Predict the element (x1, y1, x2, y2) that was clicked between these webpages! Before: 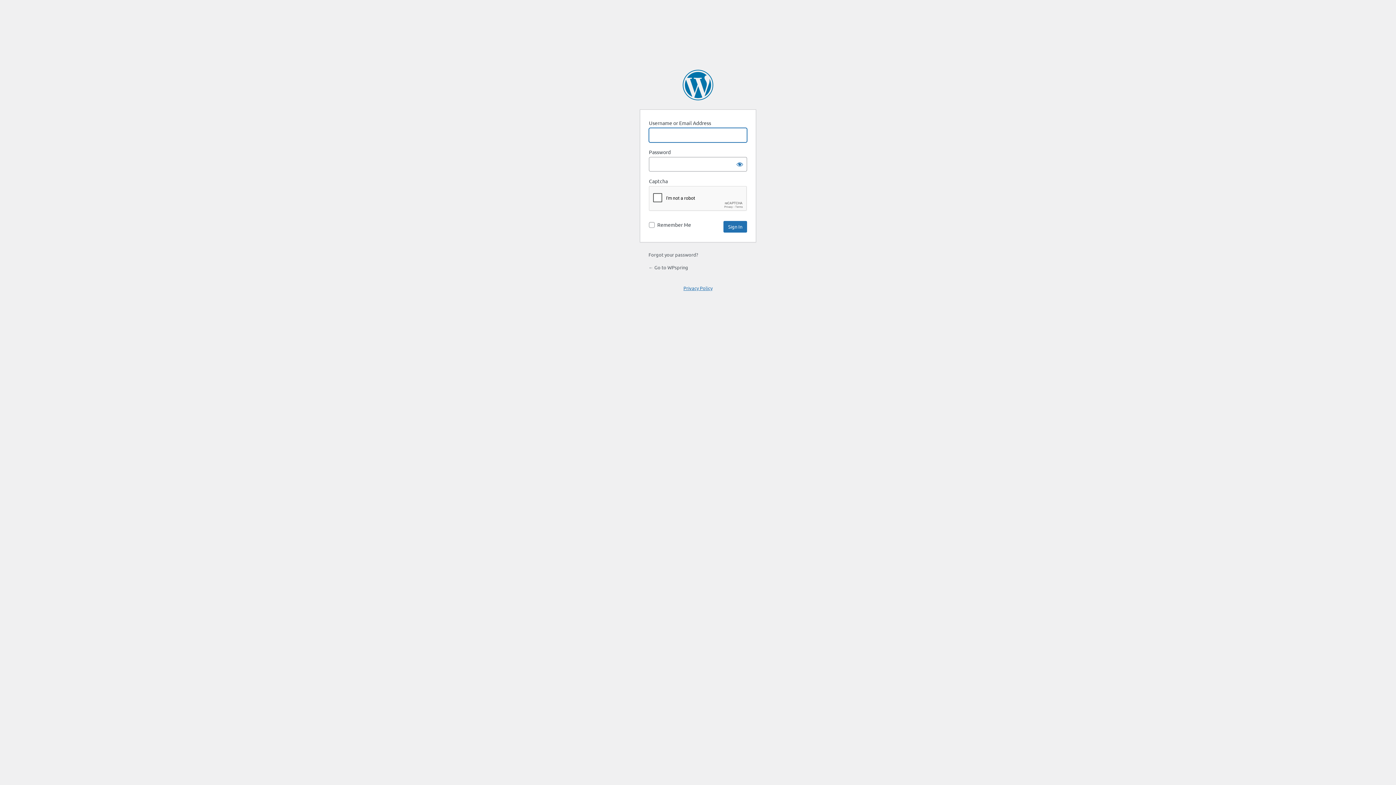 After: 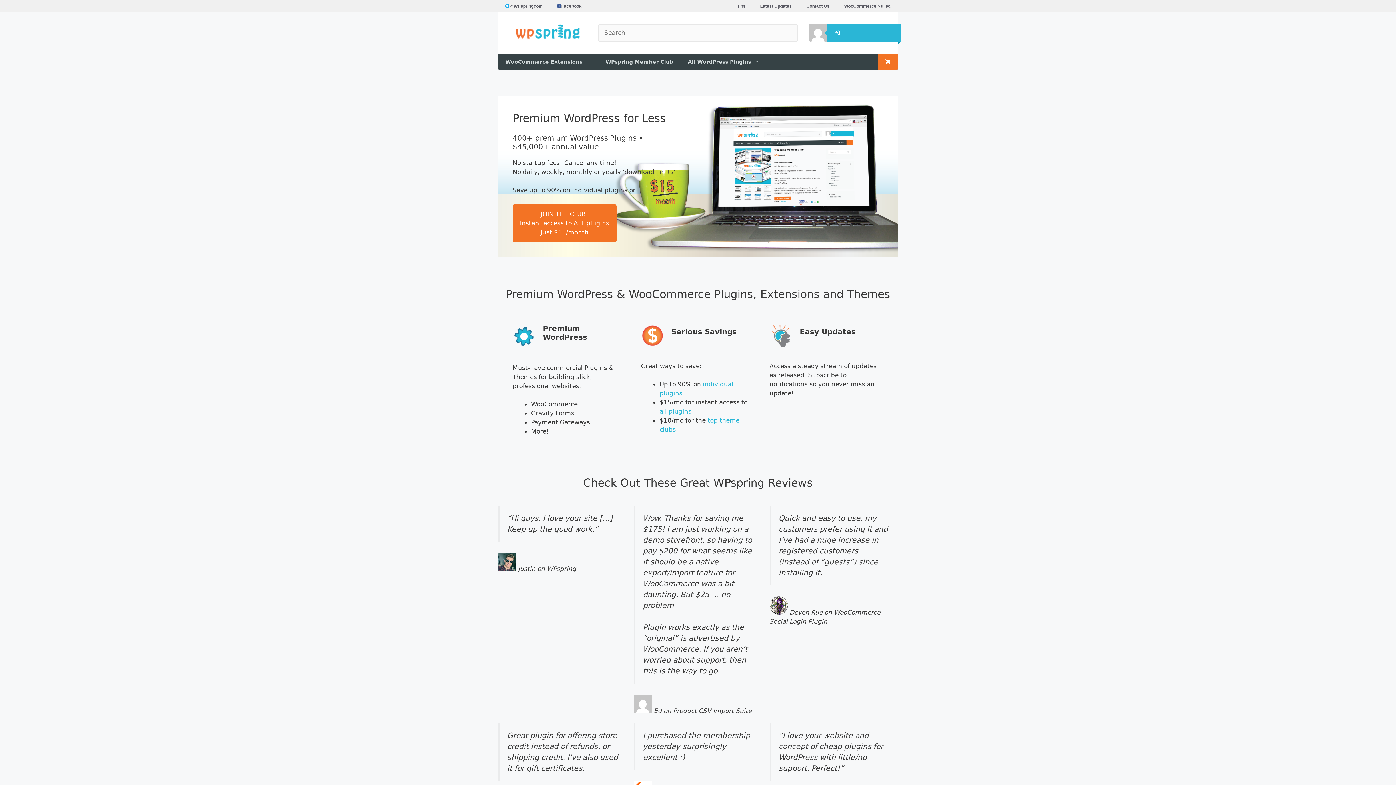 Action: label: ← Go to WPspring bbox: (648, 264, 688, 270)